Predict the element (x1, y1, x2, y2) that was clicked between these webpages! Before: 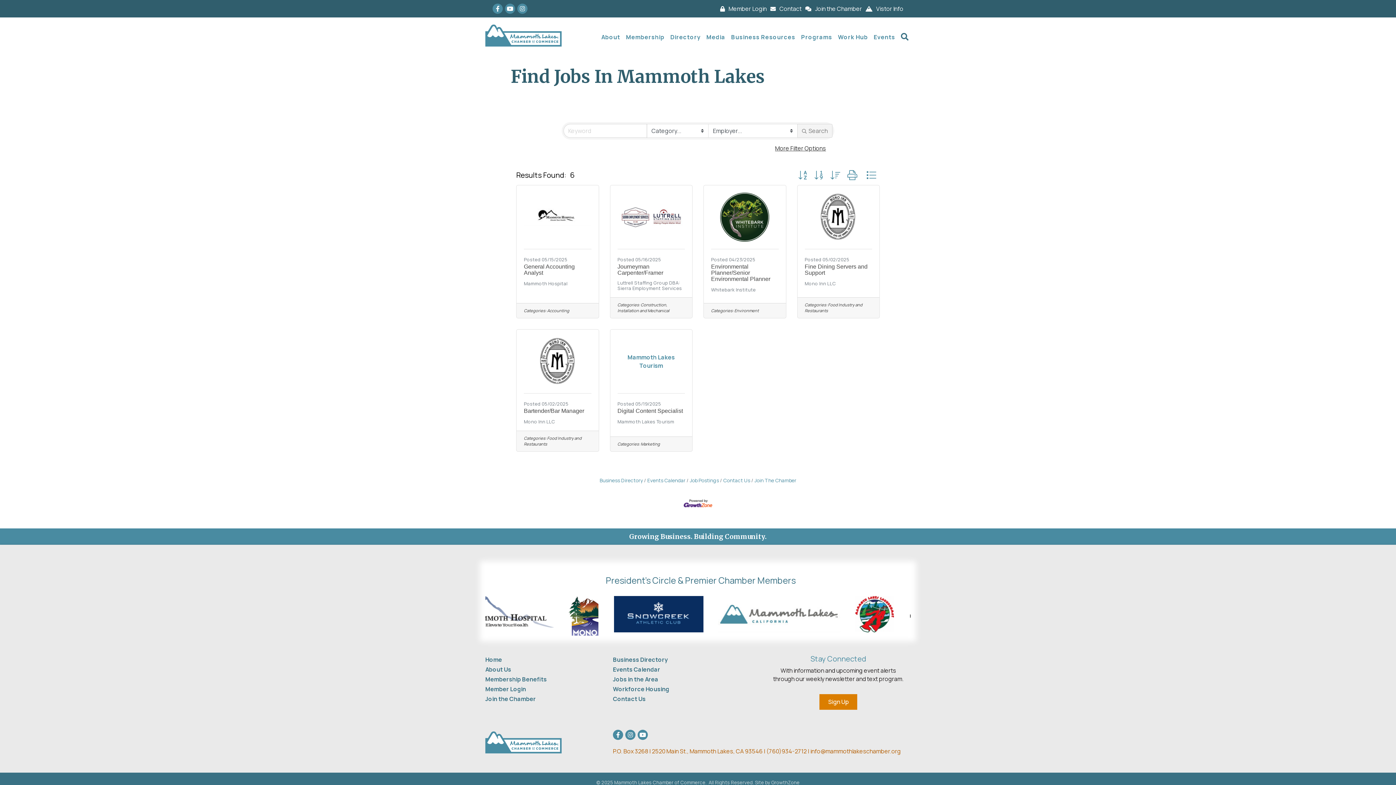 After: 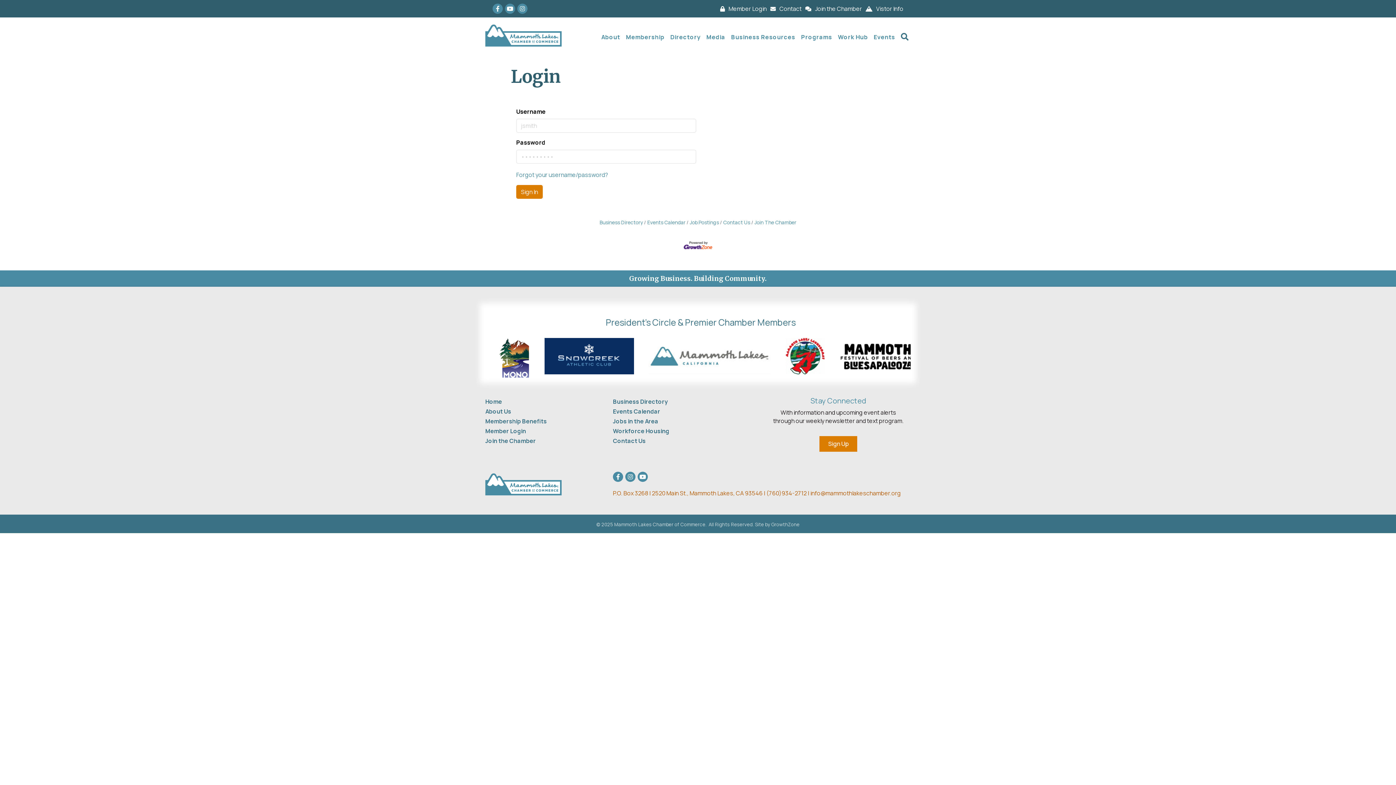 Action: bbox: (716, 4, 766, 12) label: Member Login